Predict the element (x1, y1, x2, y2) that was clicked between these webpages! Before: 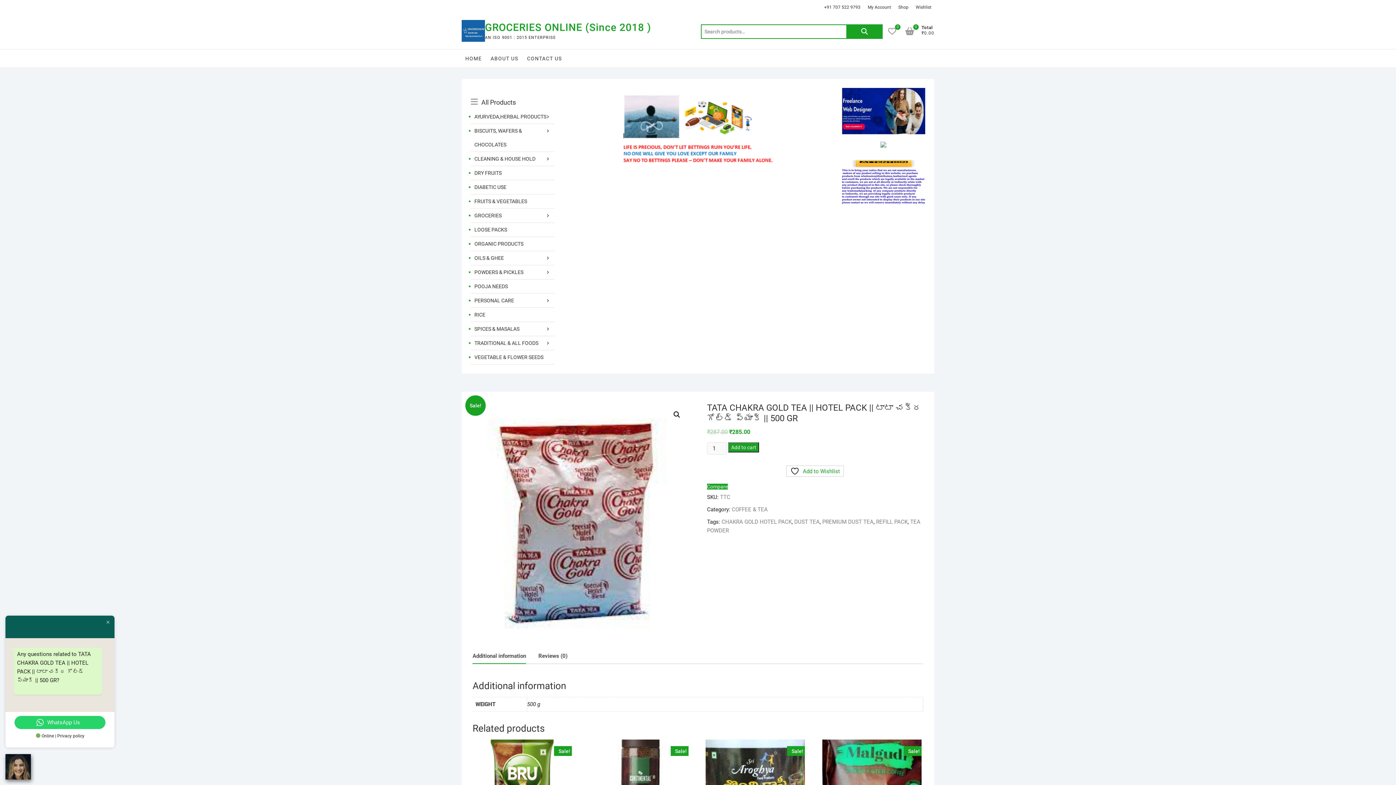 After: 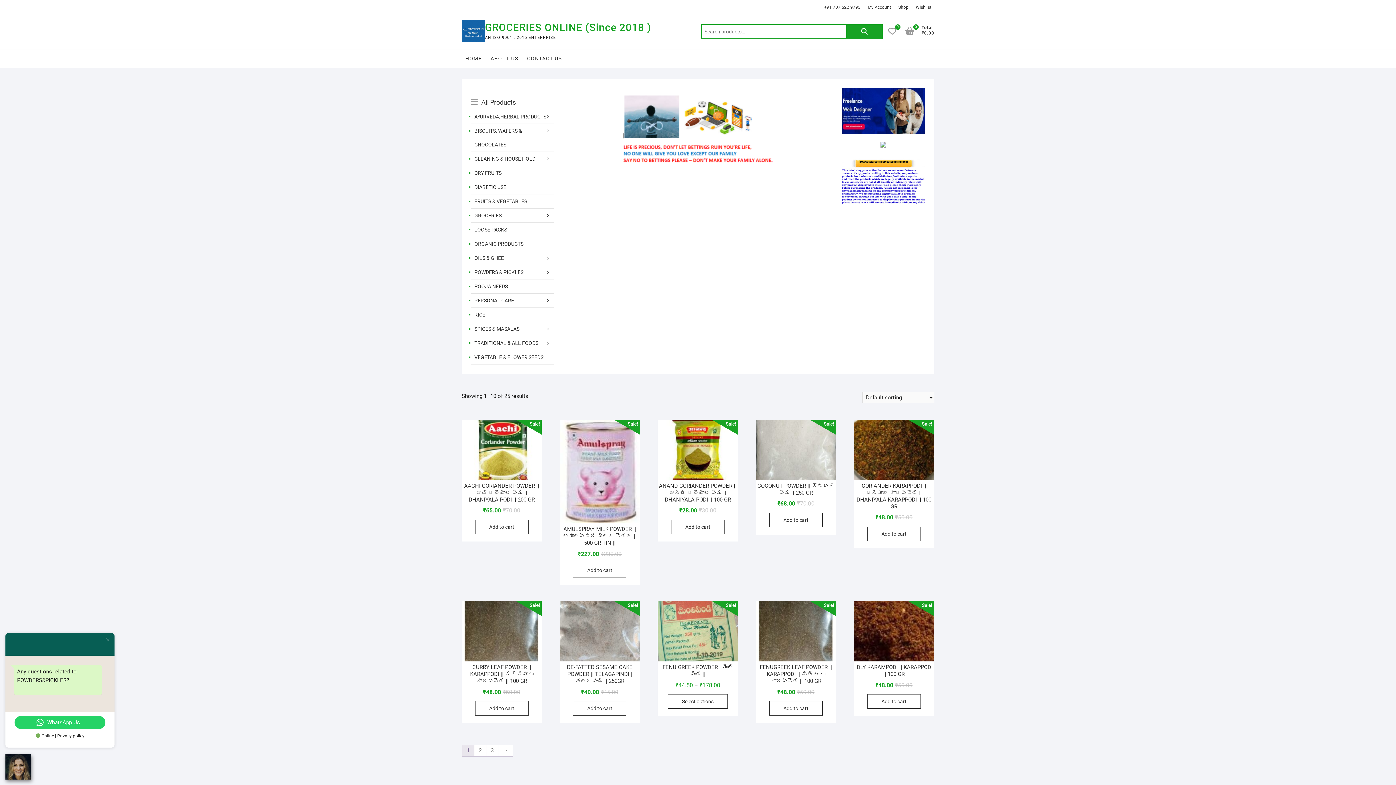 Action: bbox: (474, 265, 550, 279) label: POWDERS & PICKLES